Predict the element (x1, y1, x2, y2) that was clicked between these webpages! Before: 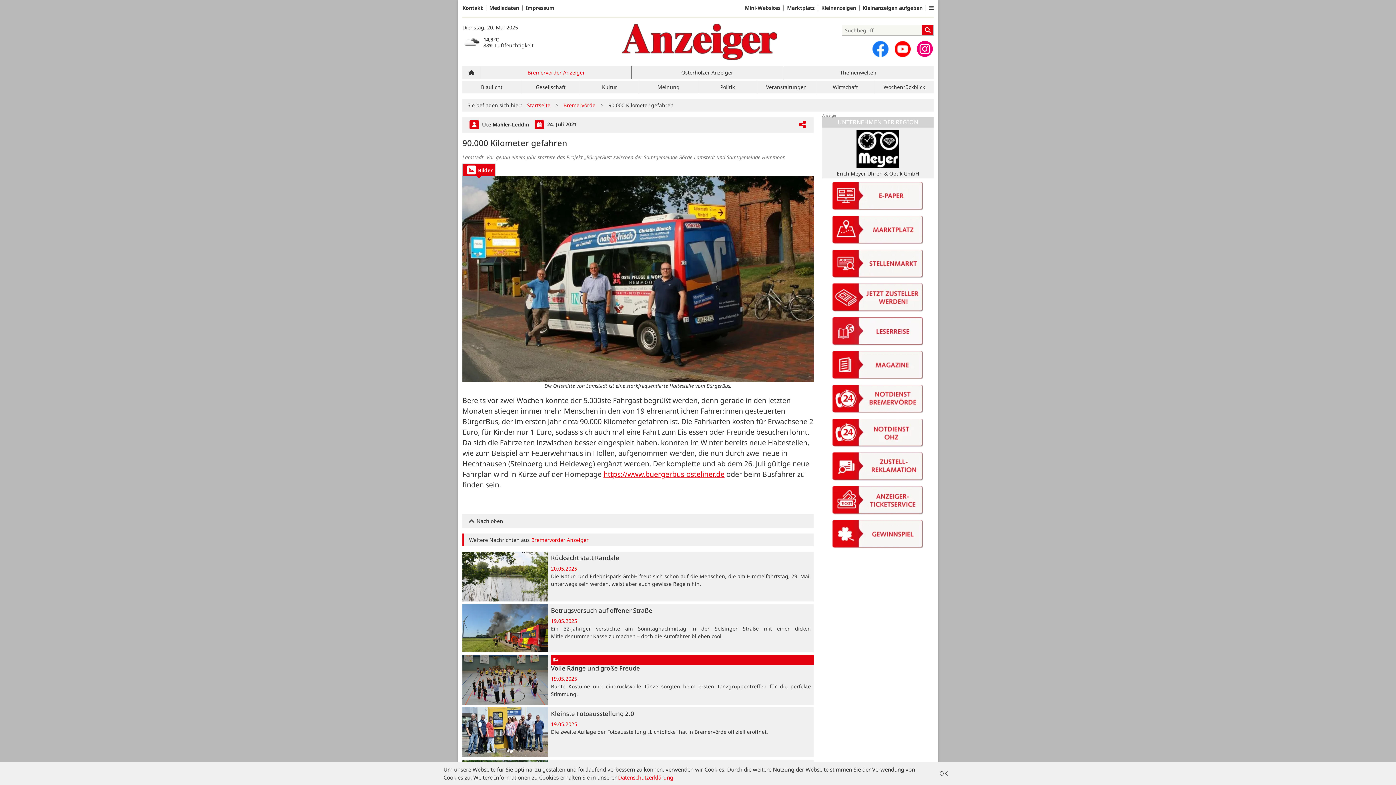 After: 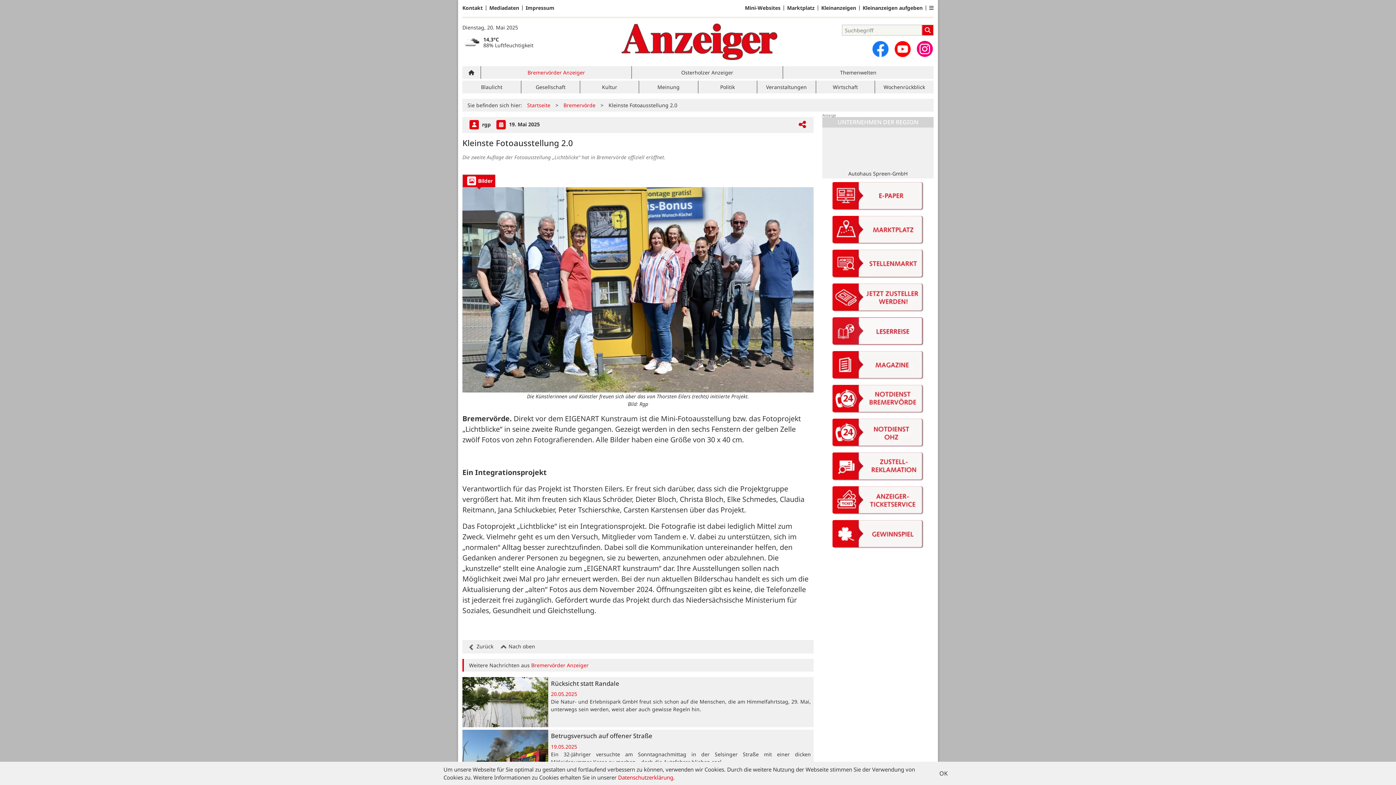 Action: bbox: (461, 707, 815, 757) label: Kleinste Fotoausstellung 2.0
19.05.2025
Die zweite Auflage der Fotoausstellung „Lichtblicke“ hat in Bremervörde offiziell eröffnet. 